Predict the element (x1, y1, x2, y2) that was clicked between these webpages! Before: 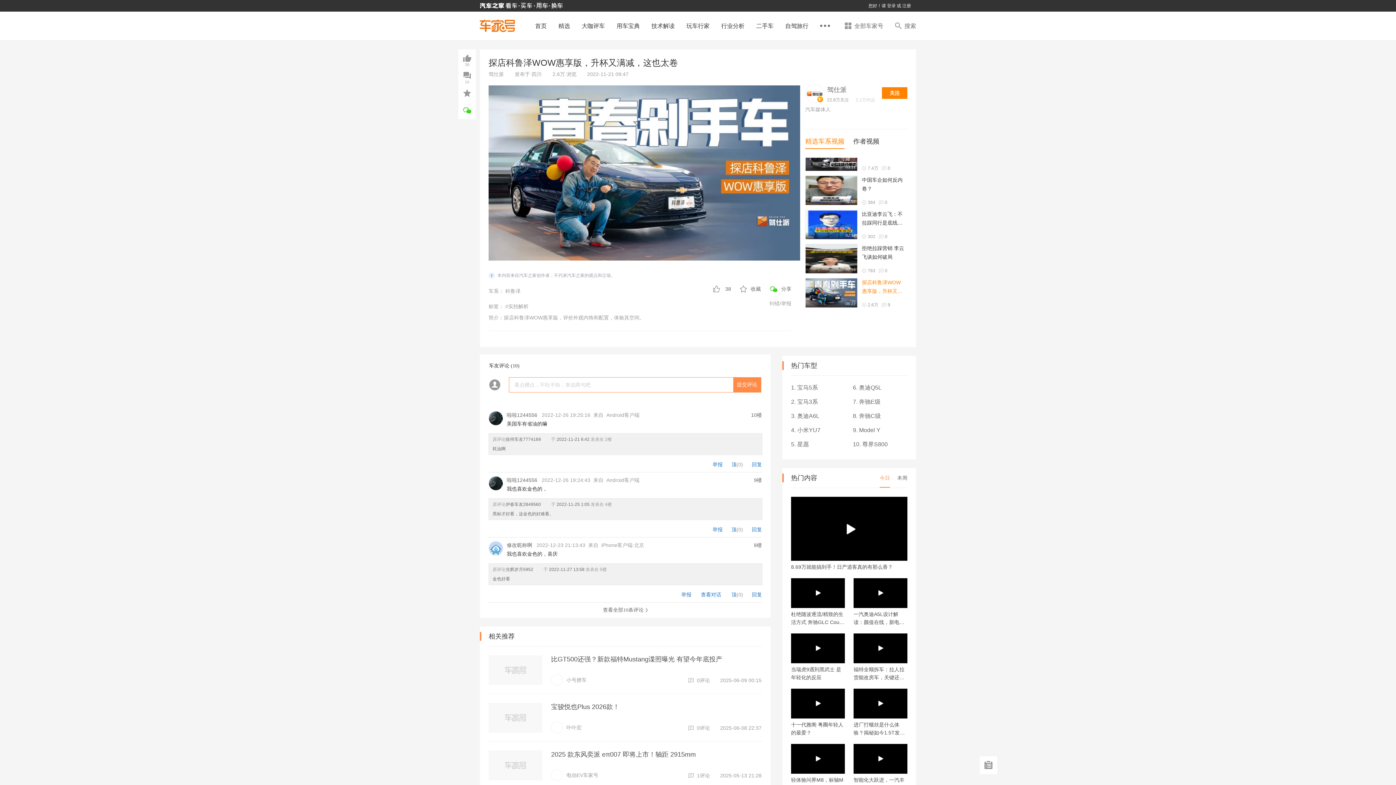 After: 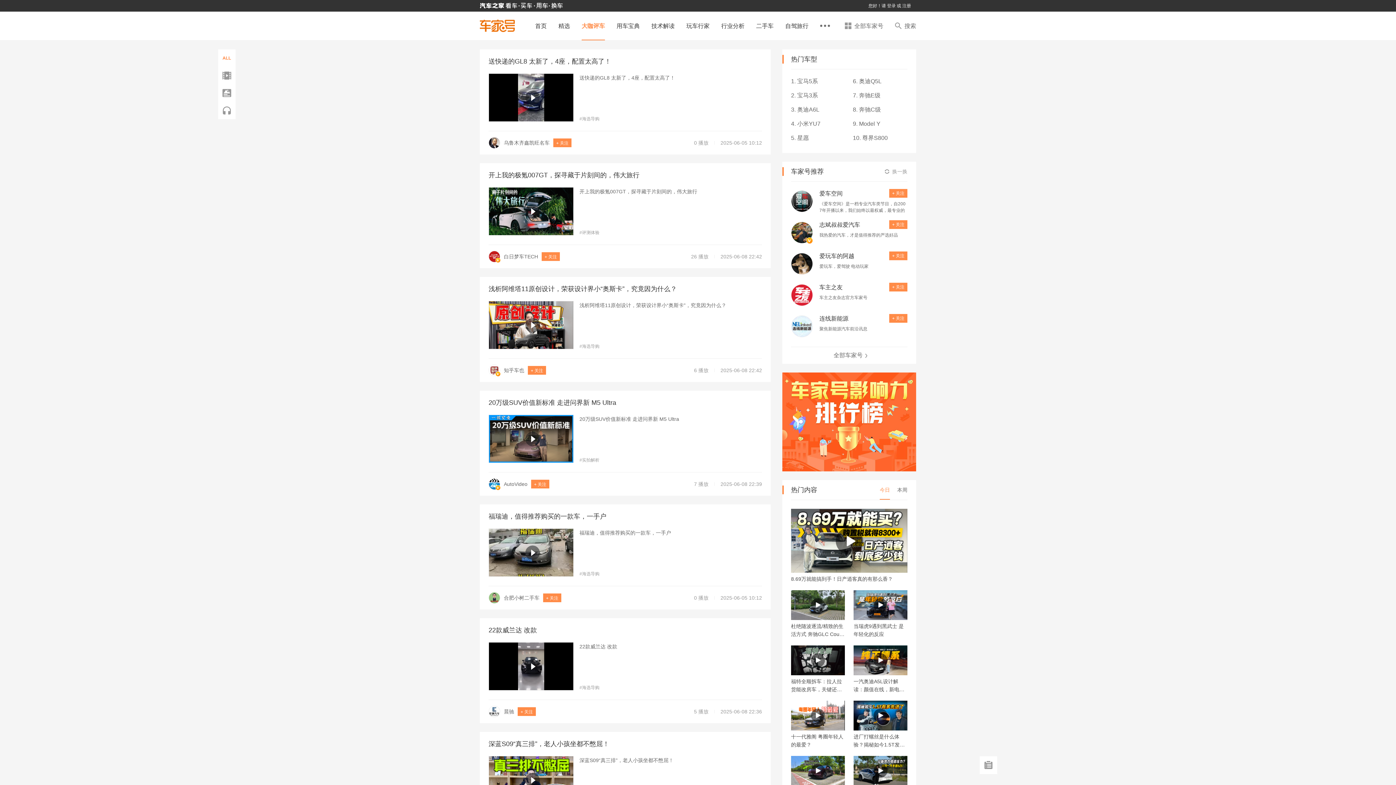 Action: label: 大咖评车 bbox: (581, 22, 605, 29)